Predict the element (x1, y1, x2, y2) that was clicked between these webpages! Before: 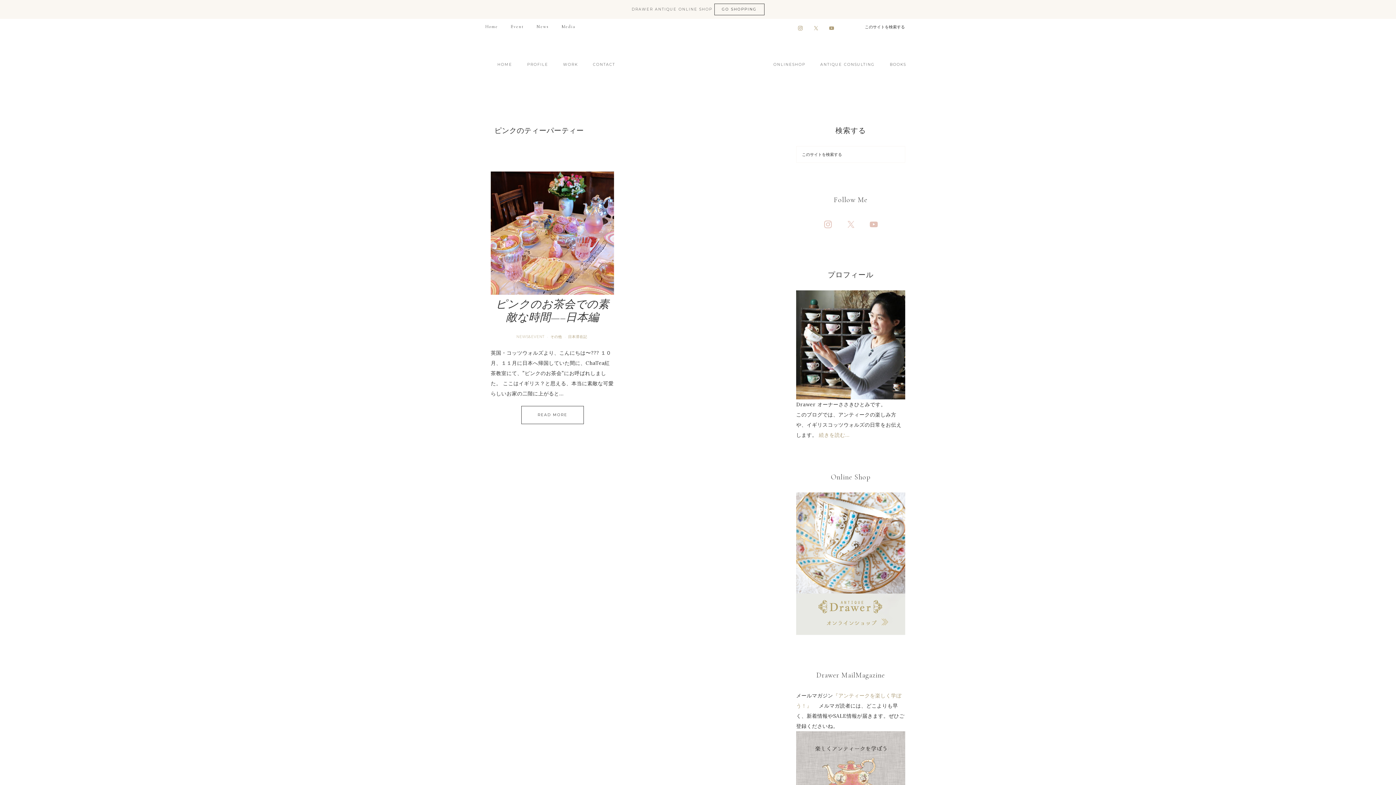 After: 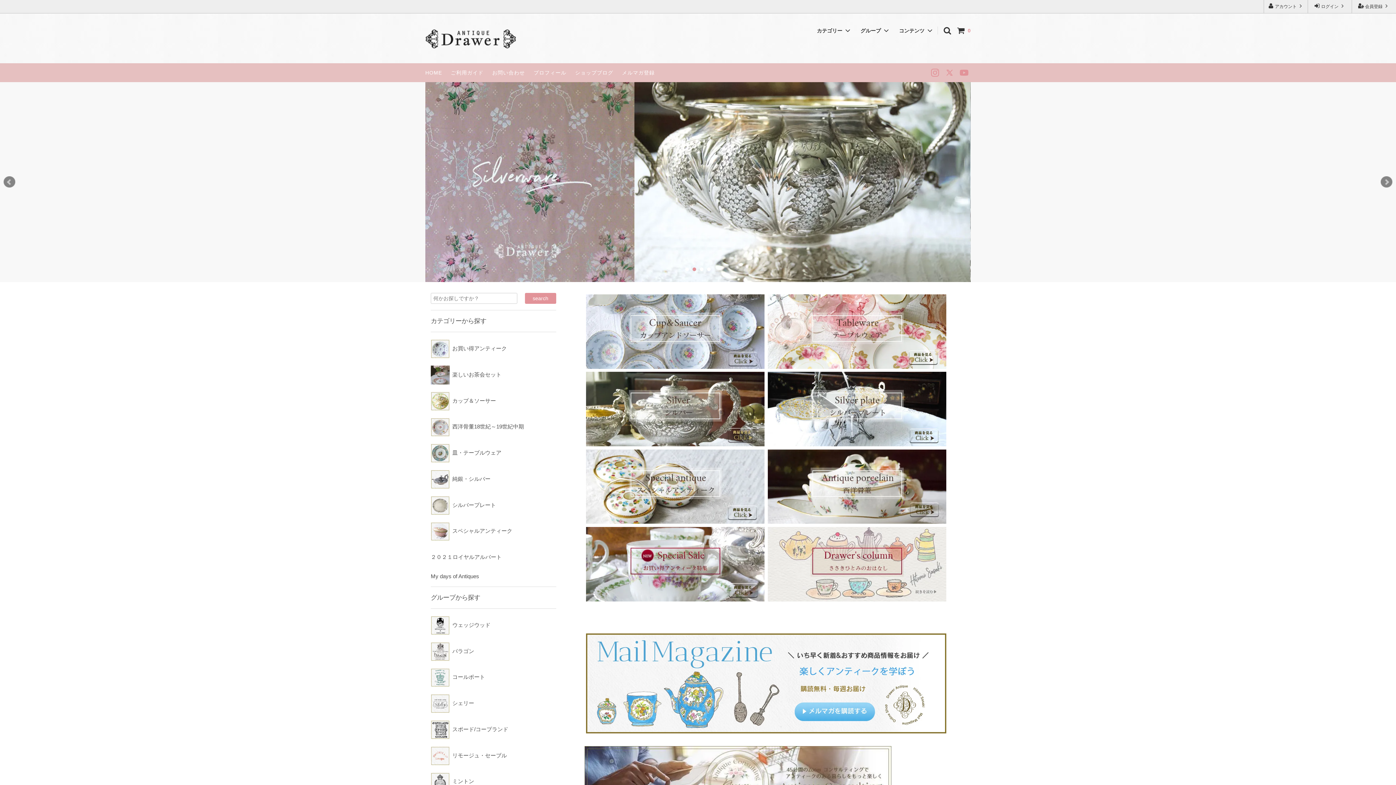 Action: label: GO SHOPPING bbox: (714, 3, 764, 15)